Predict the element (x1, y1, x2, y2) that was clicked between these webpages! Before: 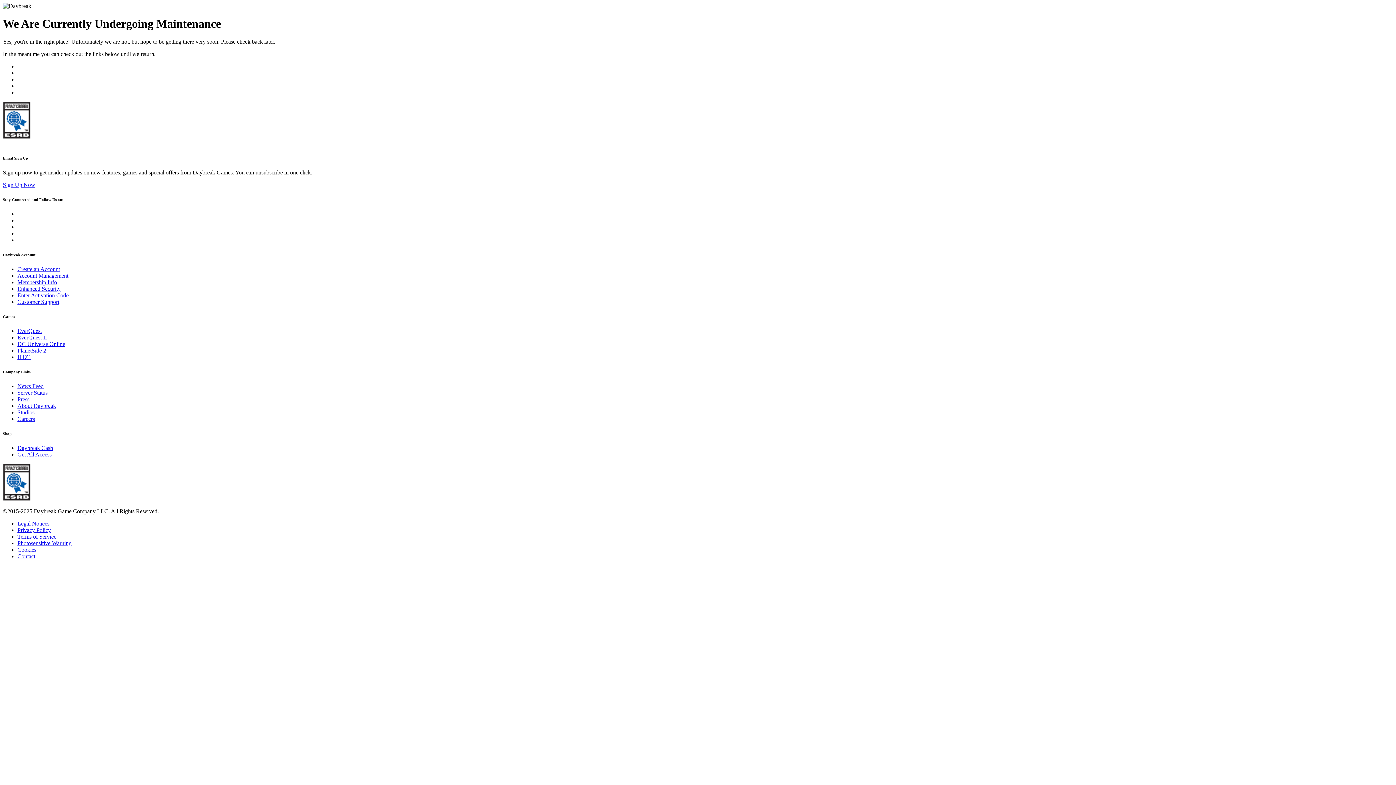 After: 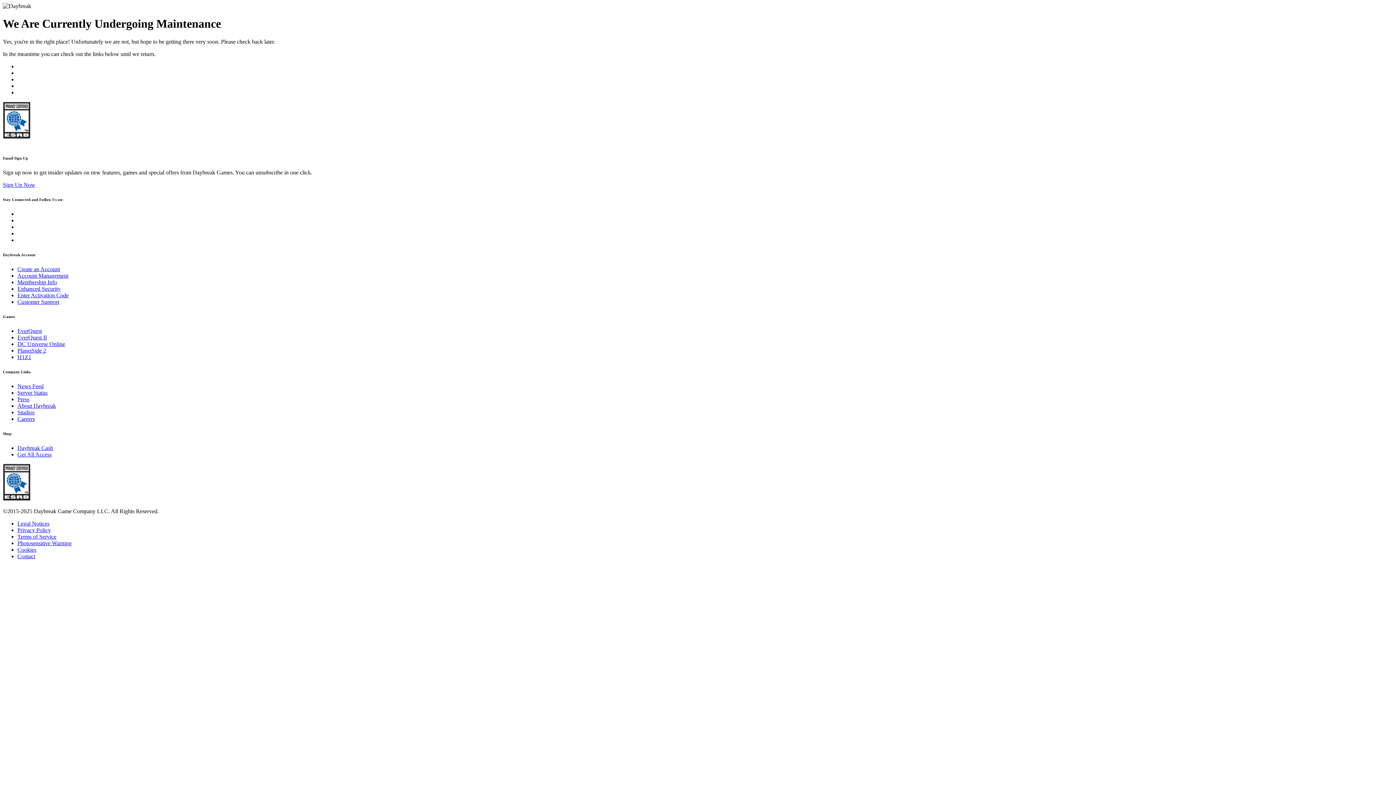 Action: bbox: (17, 334, 46, 340) label: EverQuest II